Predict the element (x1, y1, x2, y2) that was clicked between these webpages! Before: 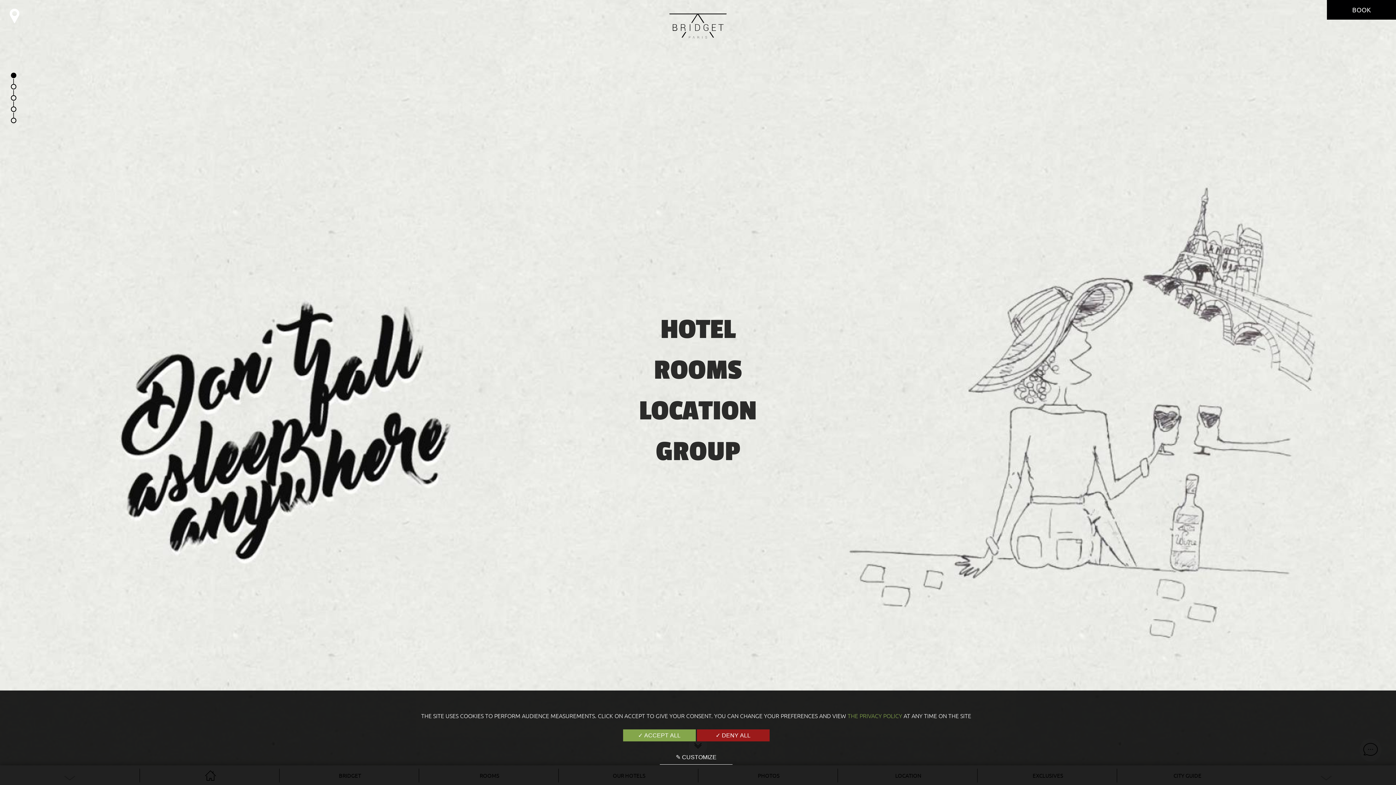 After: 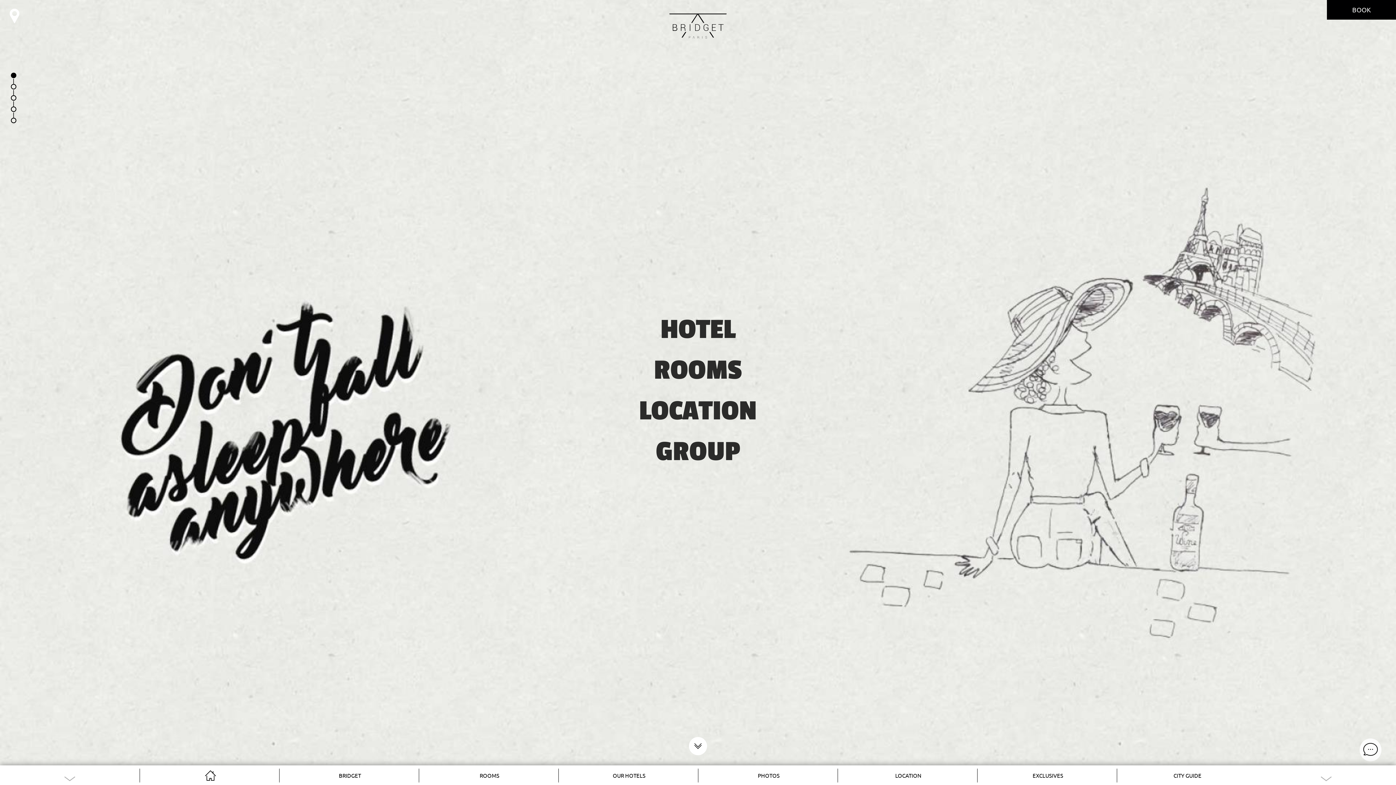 Action: label: ✓ DENY ALL bbox: (696, 729, 769, 741)